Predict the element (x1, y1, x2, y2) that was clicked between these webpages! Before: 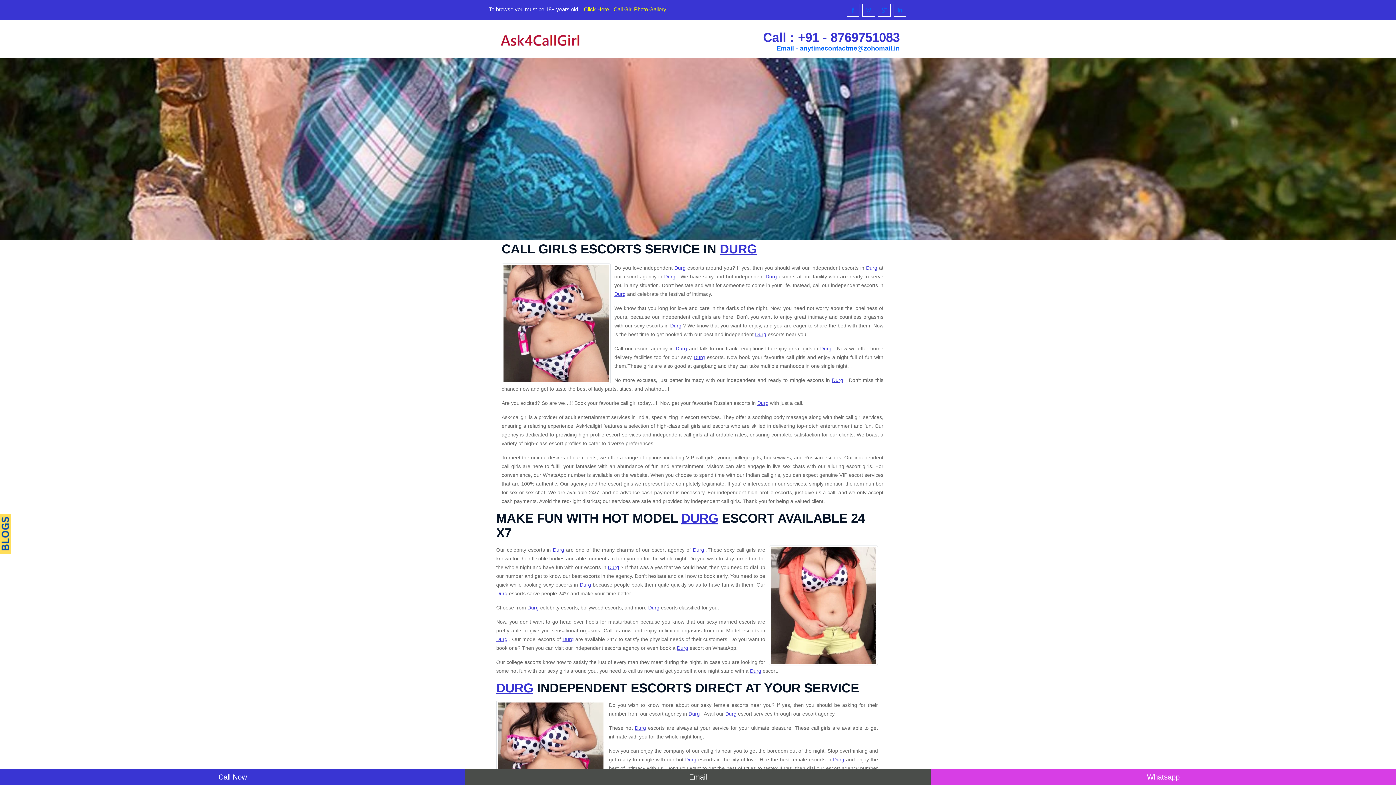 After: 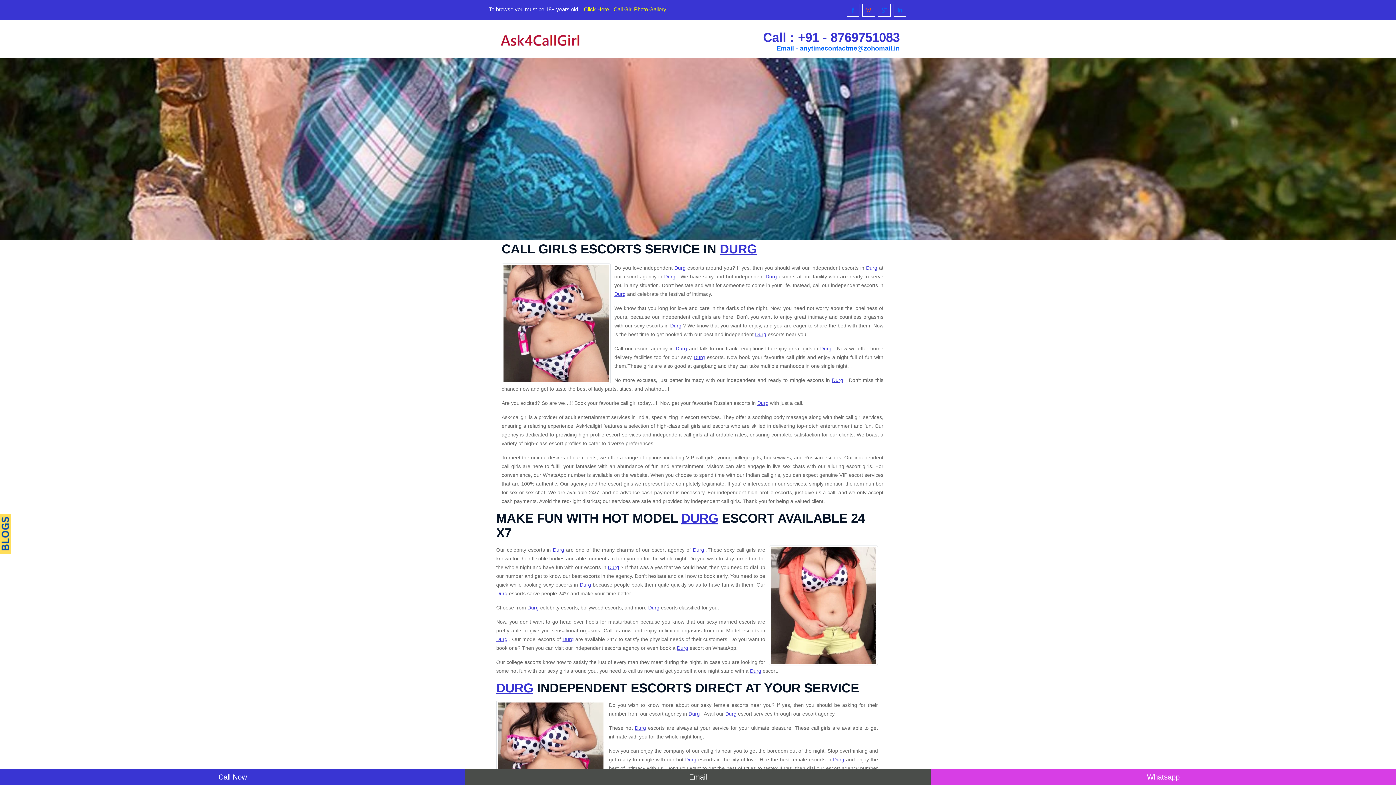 Action: bbox: (862, 4, 875, 16)